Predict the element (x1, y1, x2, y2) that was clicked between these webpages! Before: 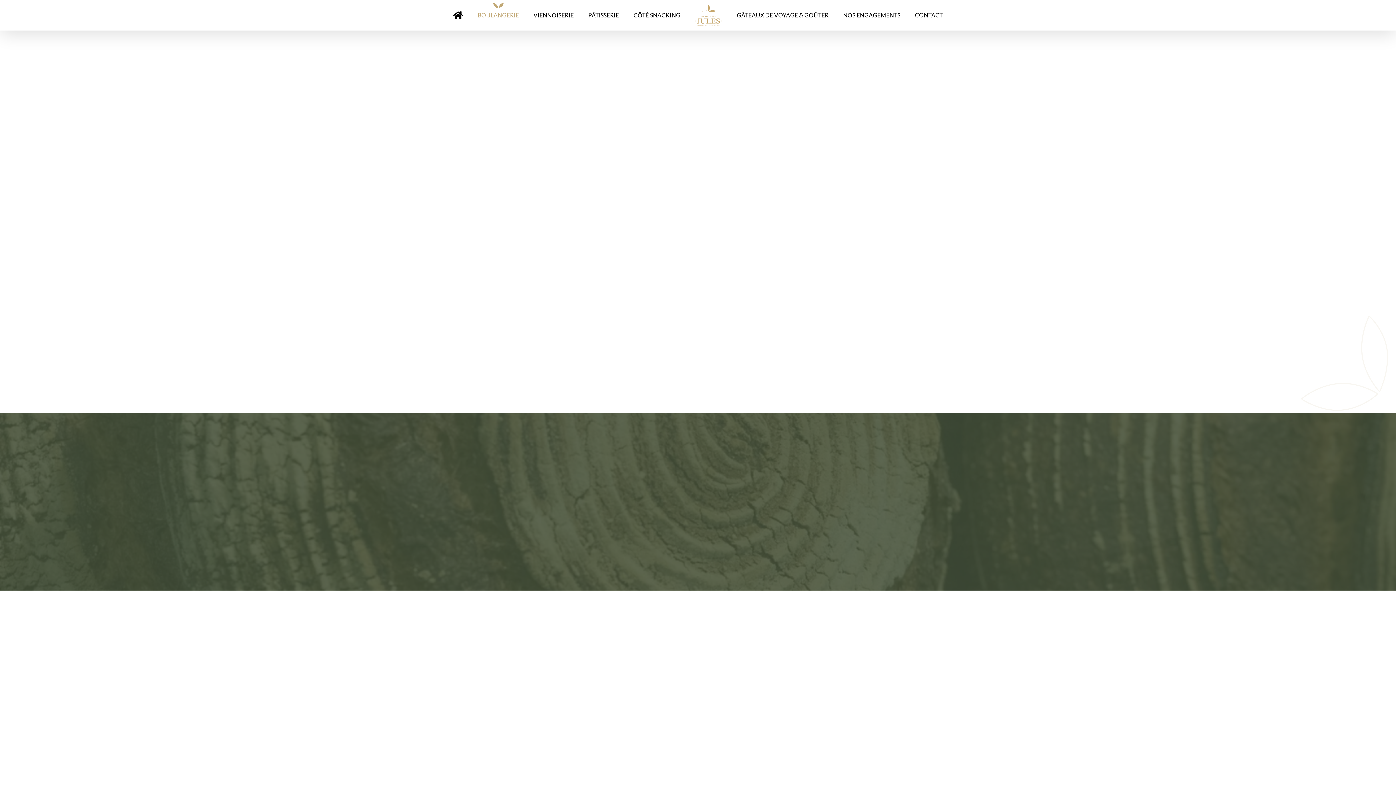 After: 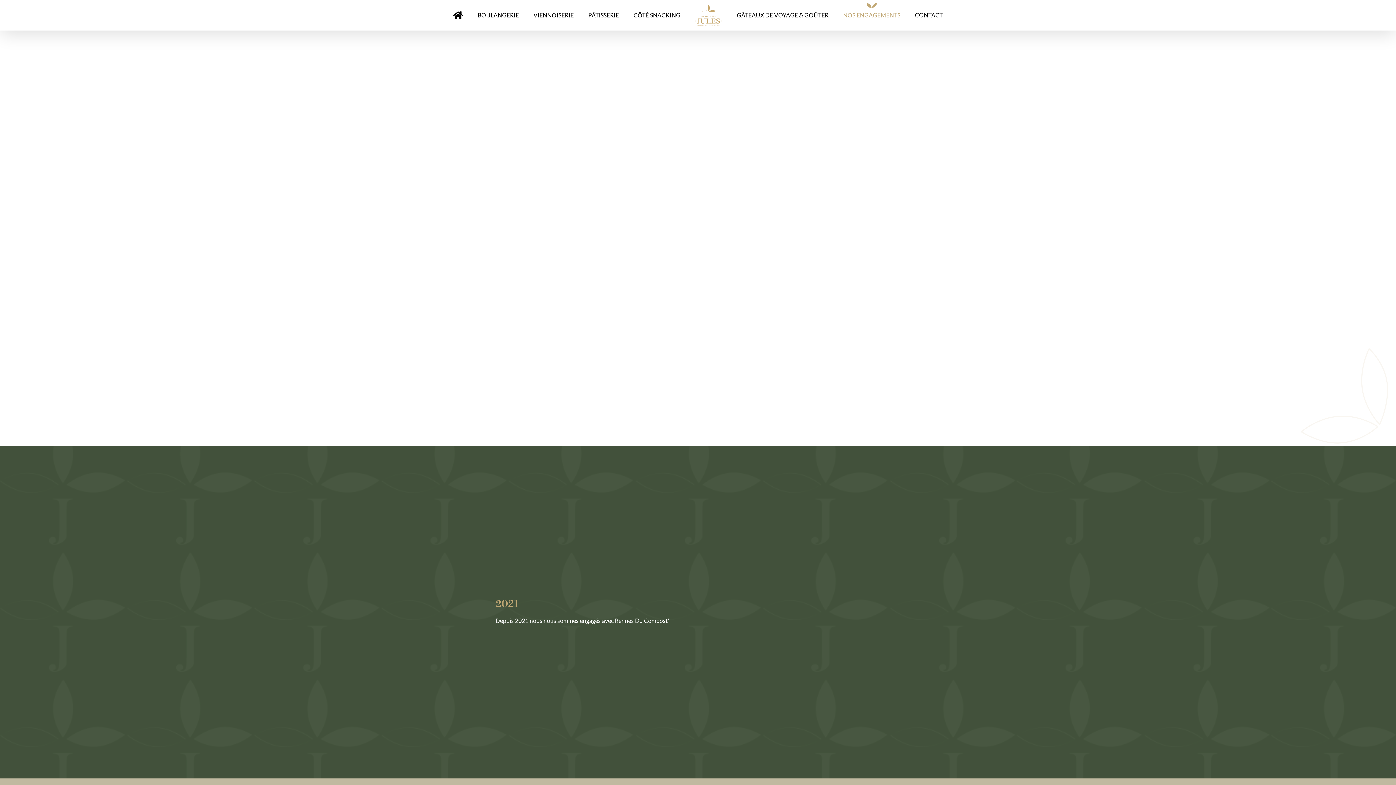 Action: label: NOS ENGAGEMENTS bbox: (836, 0, 907, 30)